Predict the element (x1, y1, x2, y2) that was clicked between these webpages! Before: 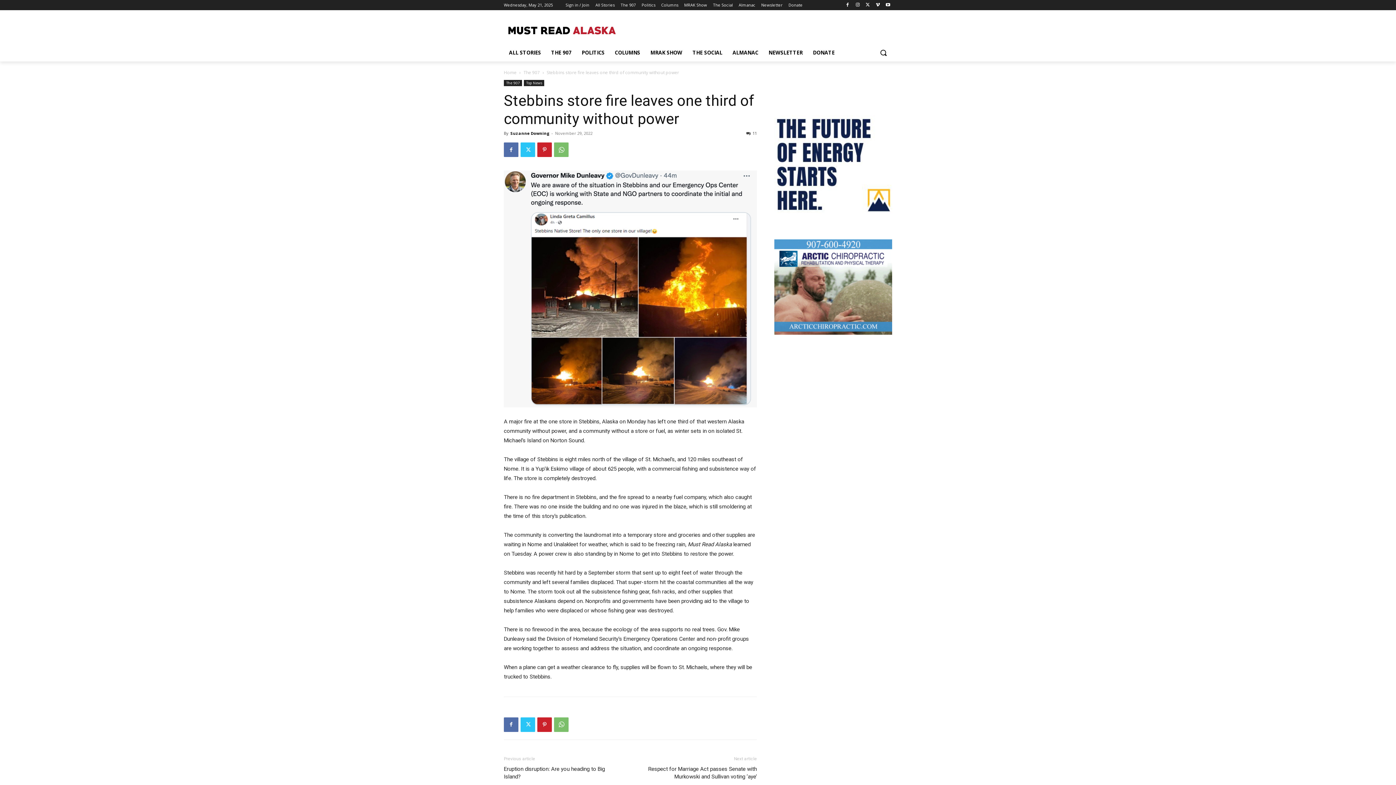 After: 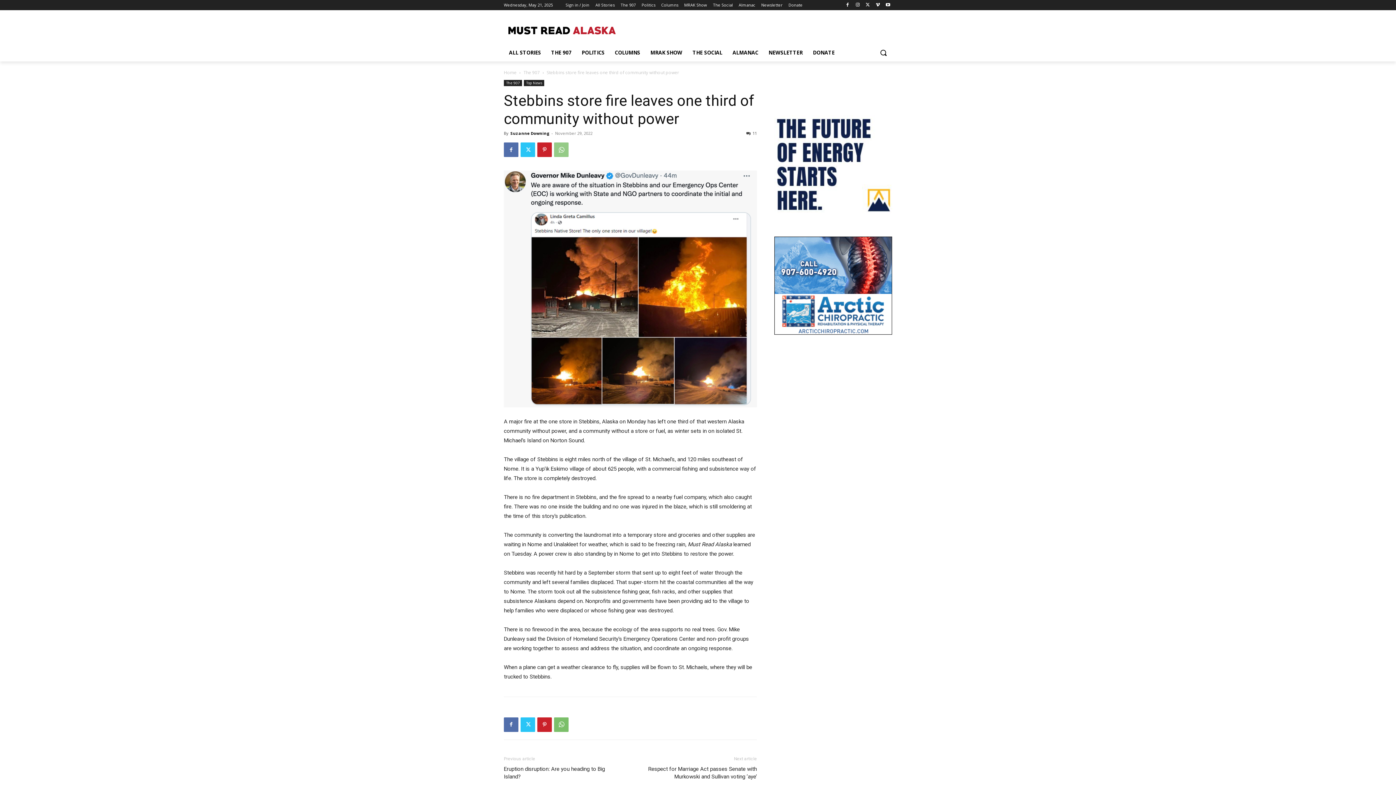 Action: bbox: (554, 142, 568, 157)